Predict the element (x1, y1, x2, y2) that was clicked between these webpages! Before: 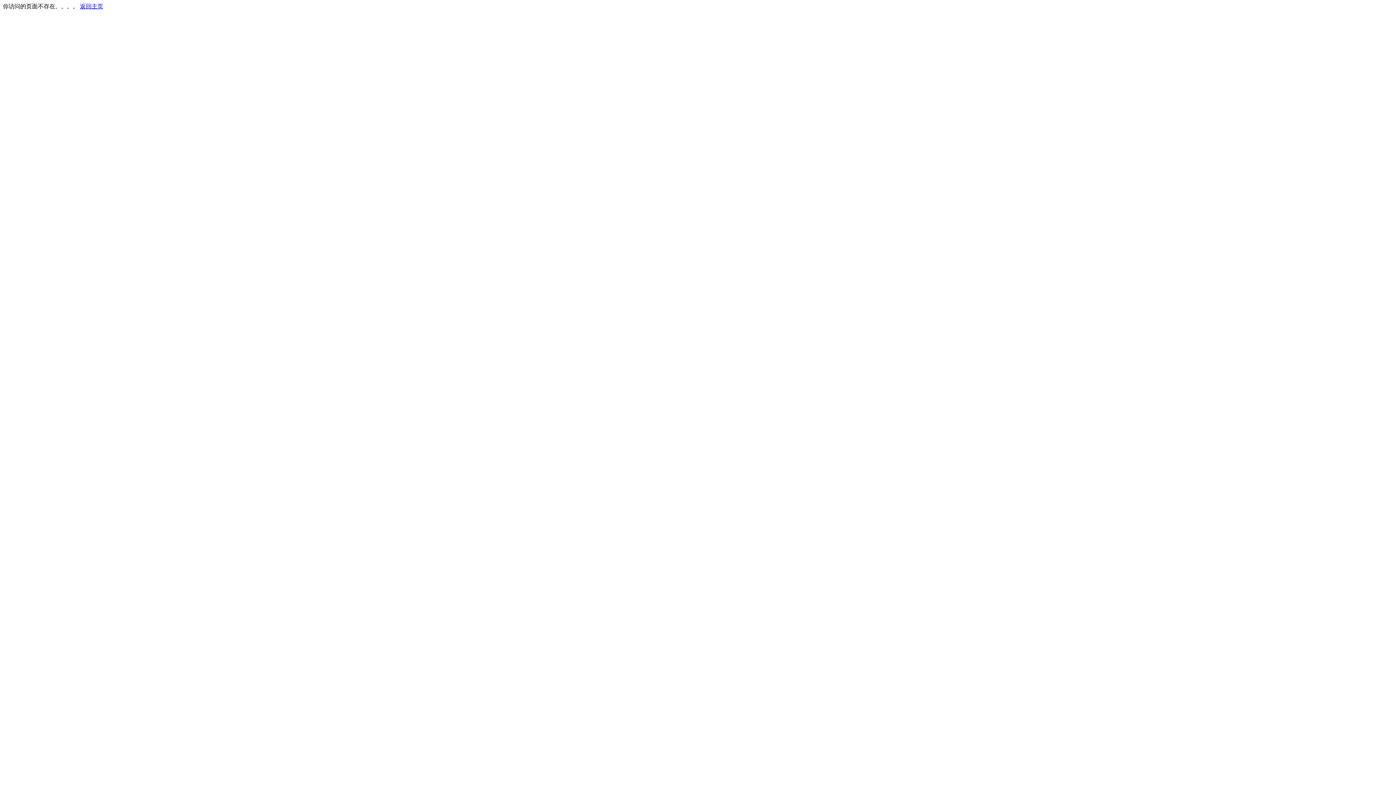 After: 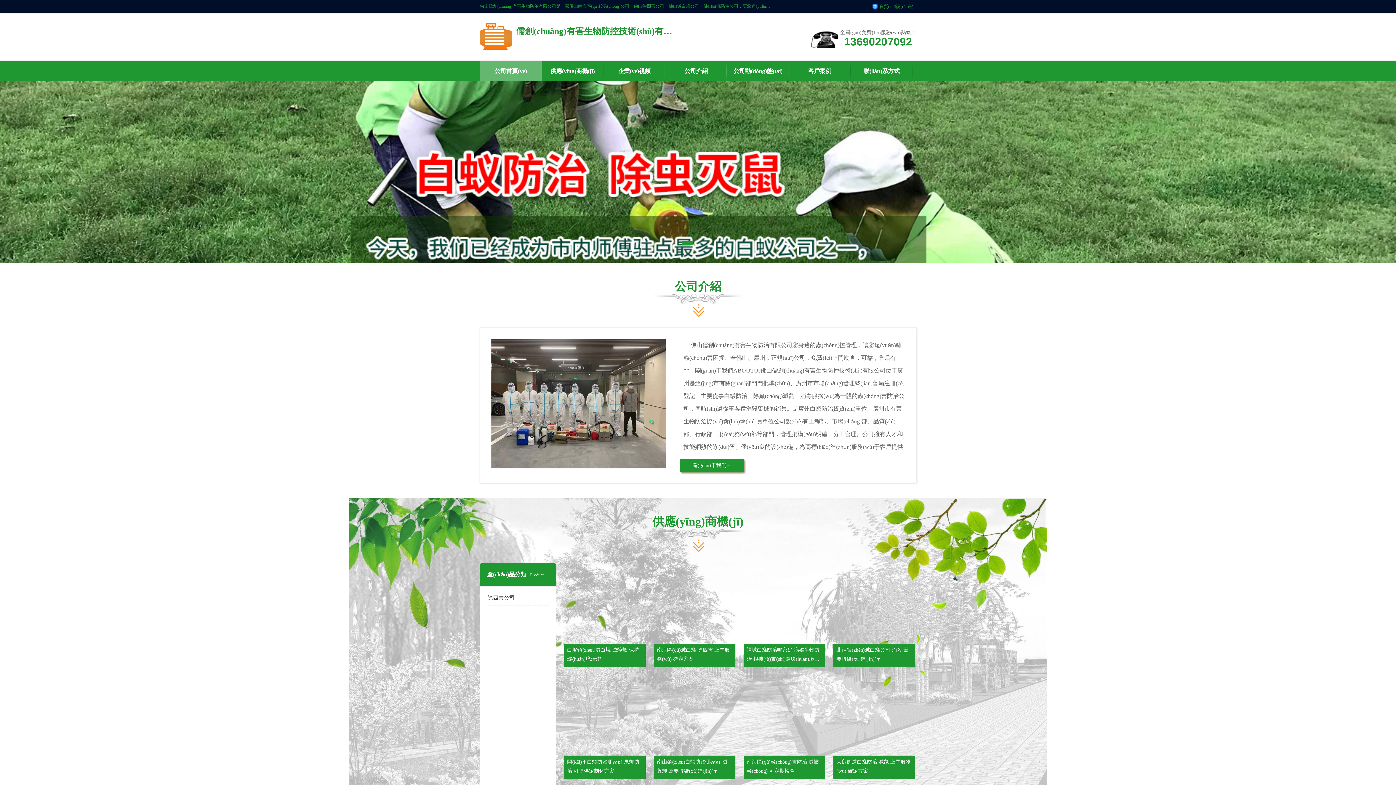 Action: label: 返回主页 bbox: (80, 3, 103, 9)